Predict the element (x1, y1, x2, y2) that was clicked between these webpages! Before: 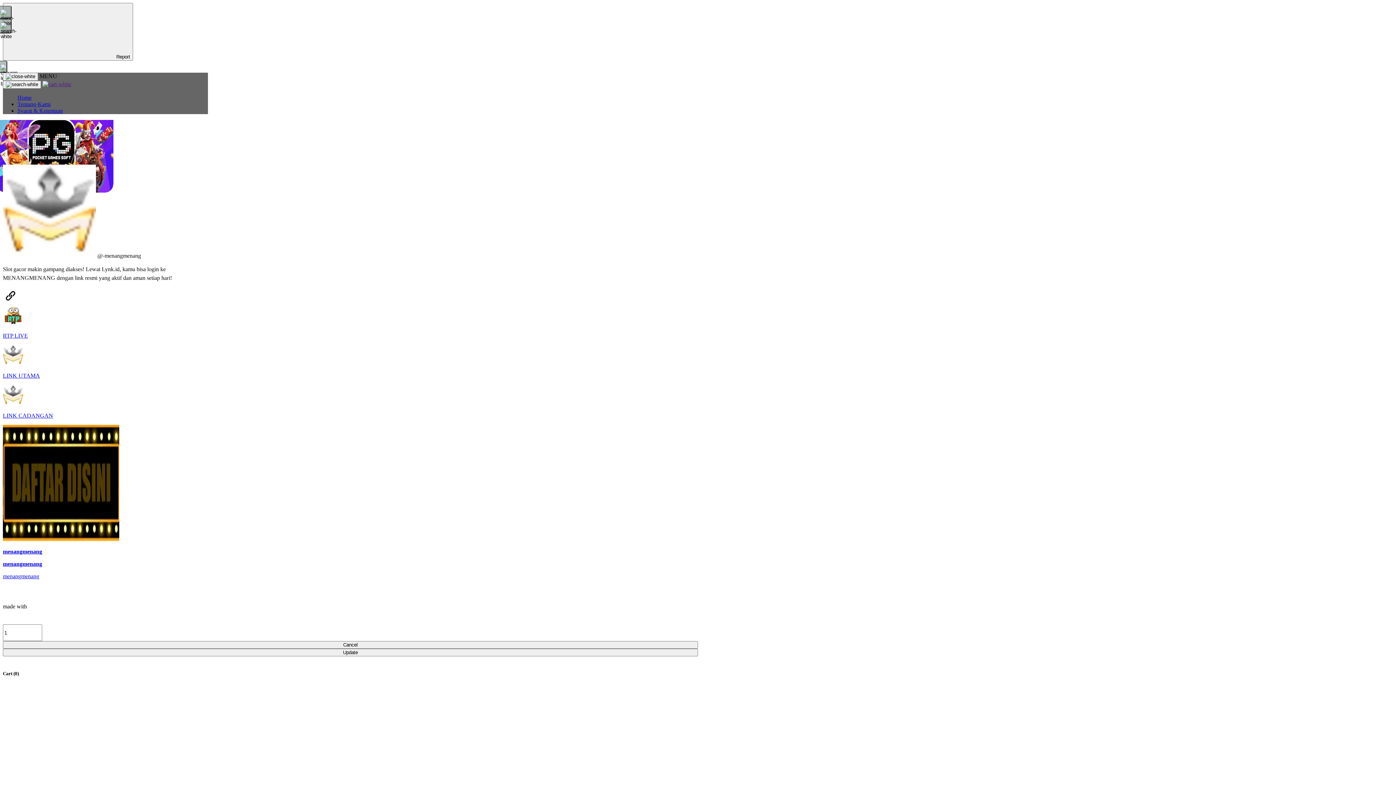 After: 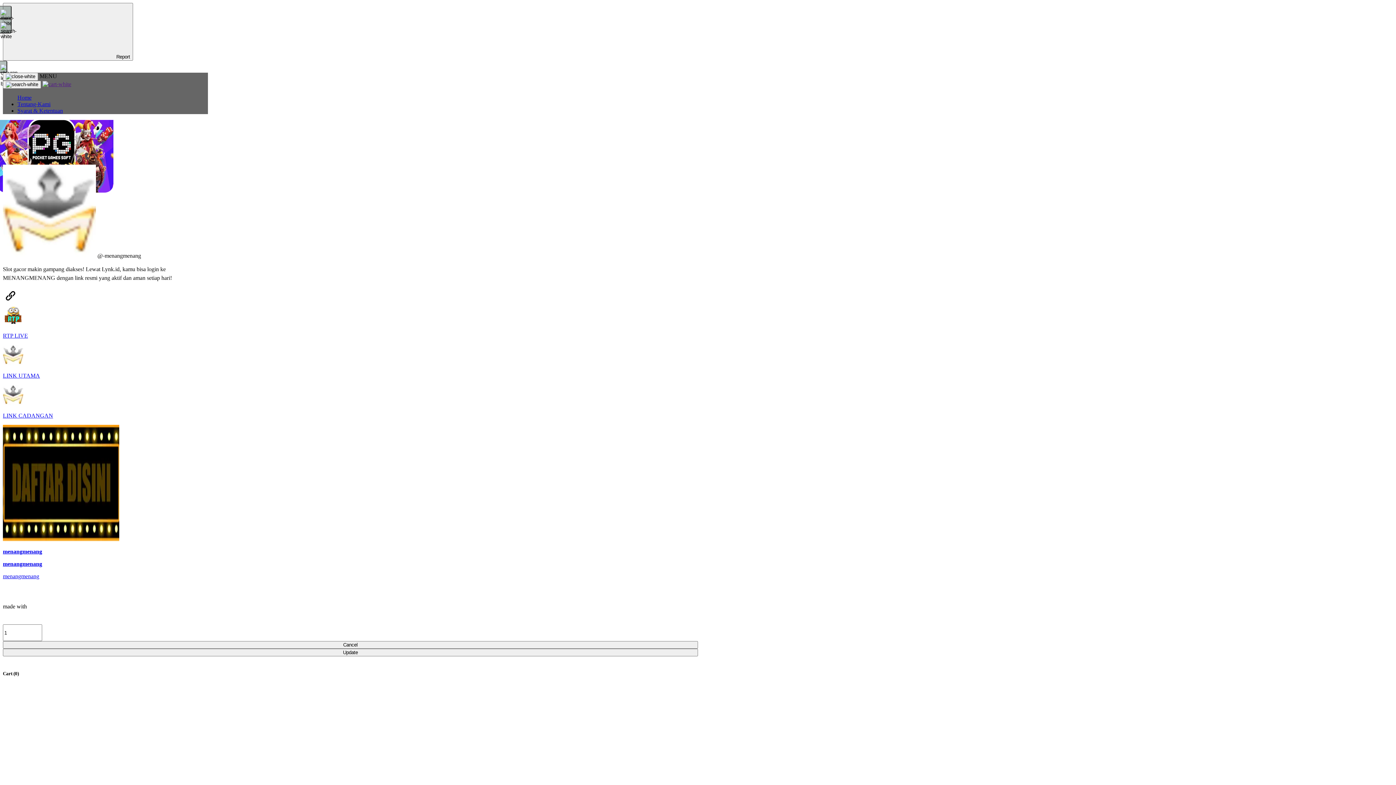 Action: bbox: (2, 298, 18, 304)